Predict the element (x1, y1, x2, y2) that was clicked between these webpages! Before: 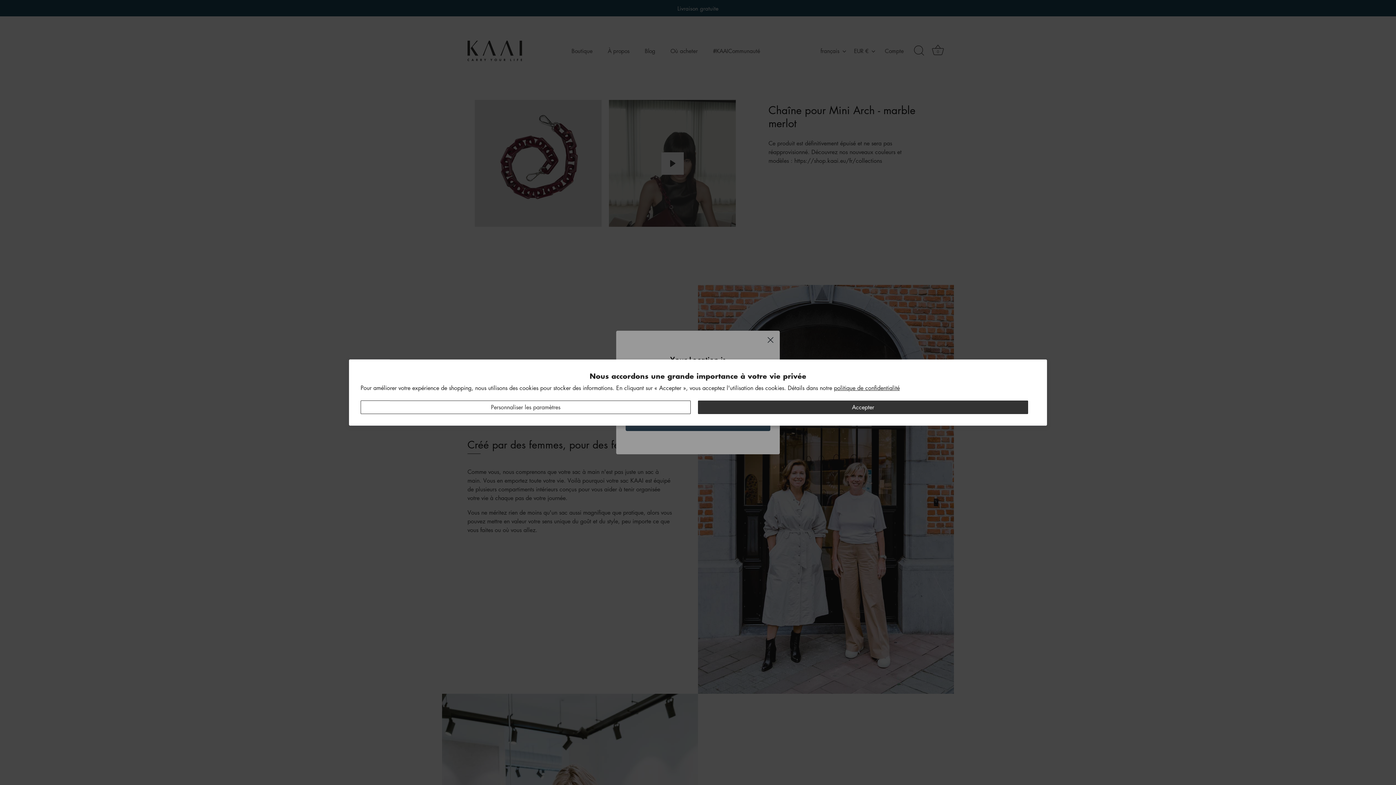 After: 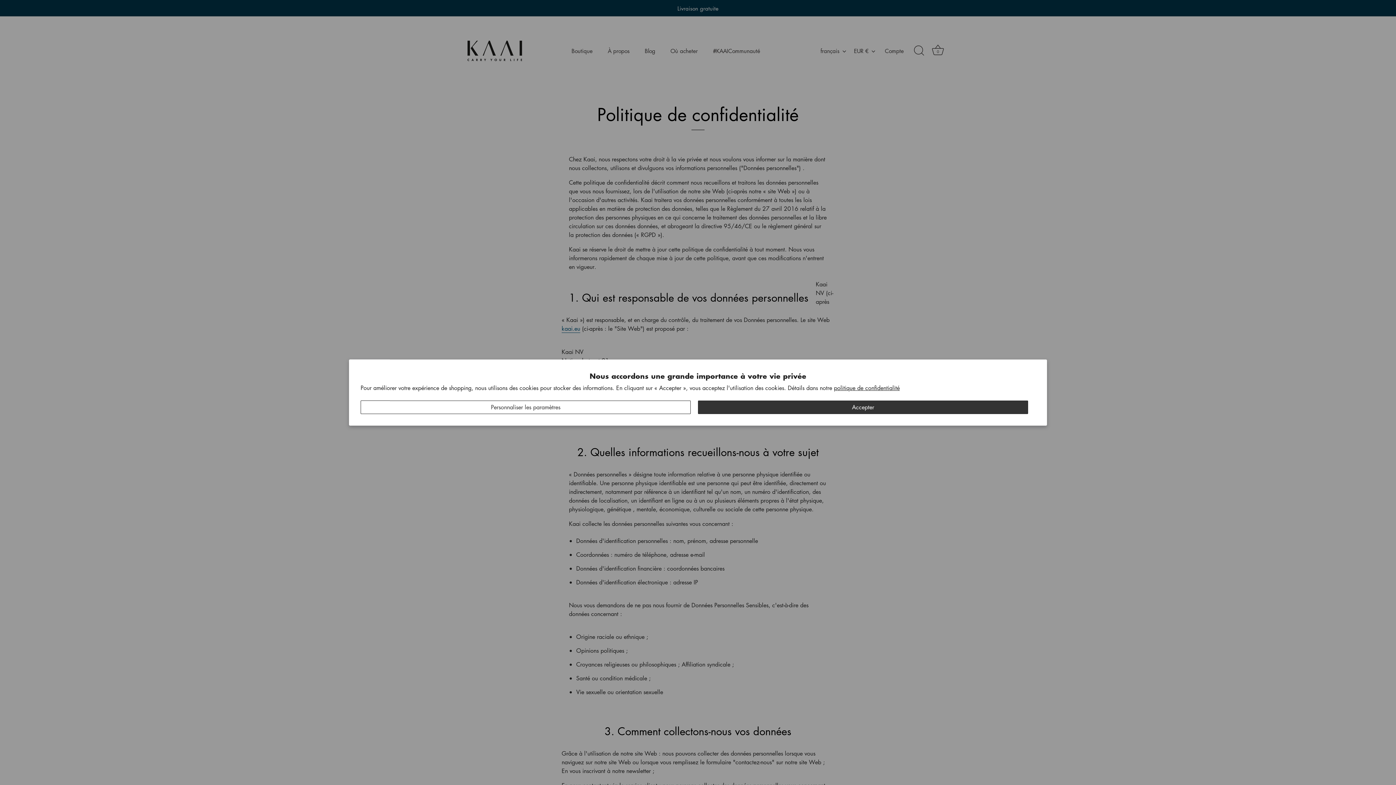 Action: bbox: (834, 383, 900, 391) label: politique de confidentialité